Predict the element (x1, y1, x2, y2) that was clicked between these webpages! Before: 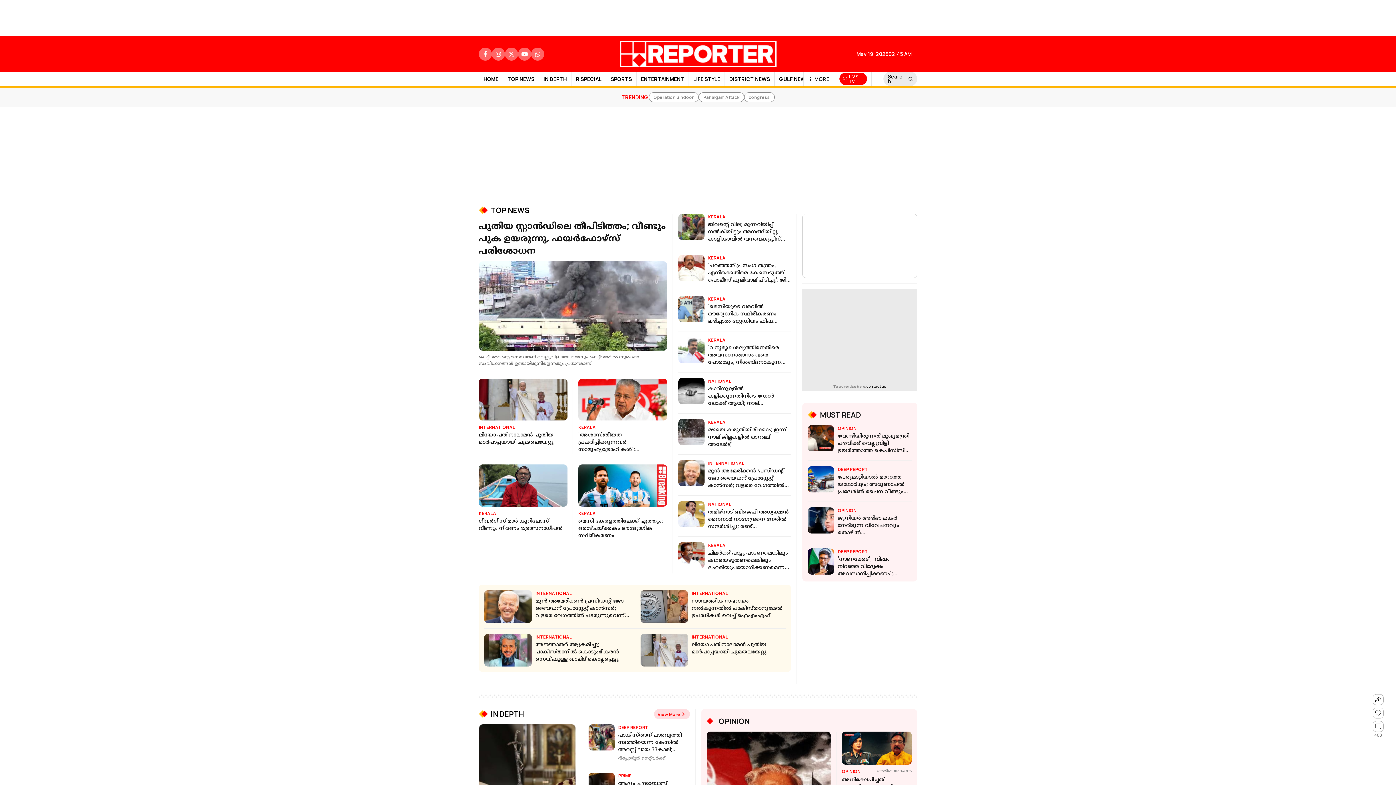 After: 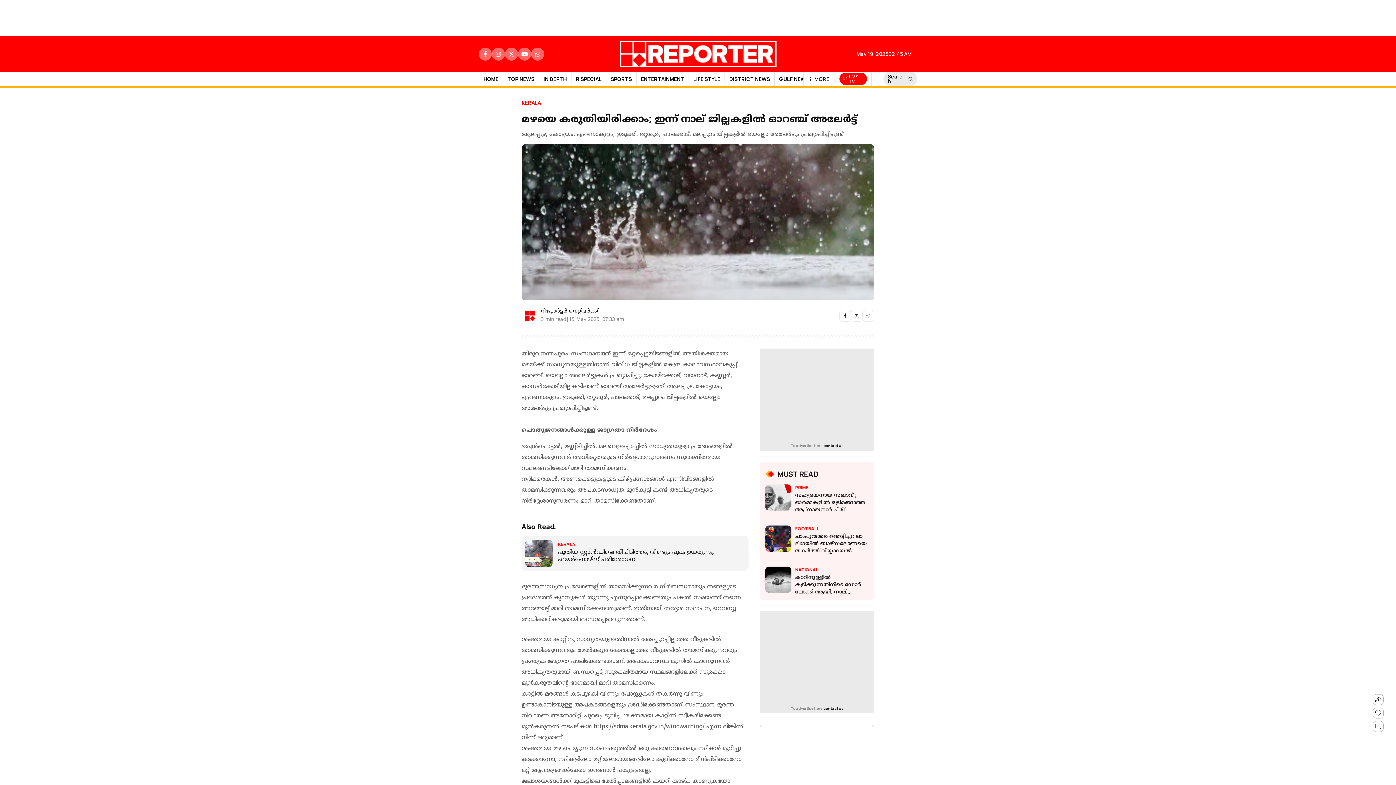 Action: bbox: (708, 426, 791, 449) label: മഴയെ കരുതിയിരിക്കാം; ഇന്ന് നാല് ജില്ലകളിൽ ഓറഞ്ച് അലേർട്ട്